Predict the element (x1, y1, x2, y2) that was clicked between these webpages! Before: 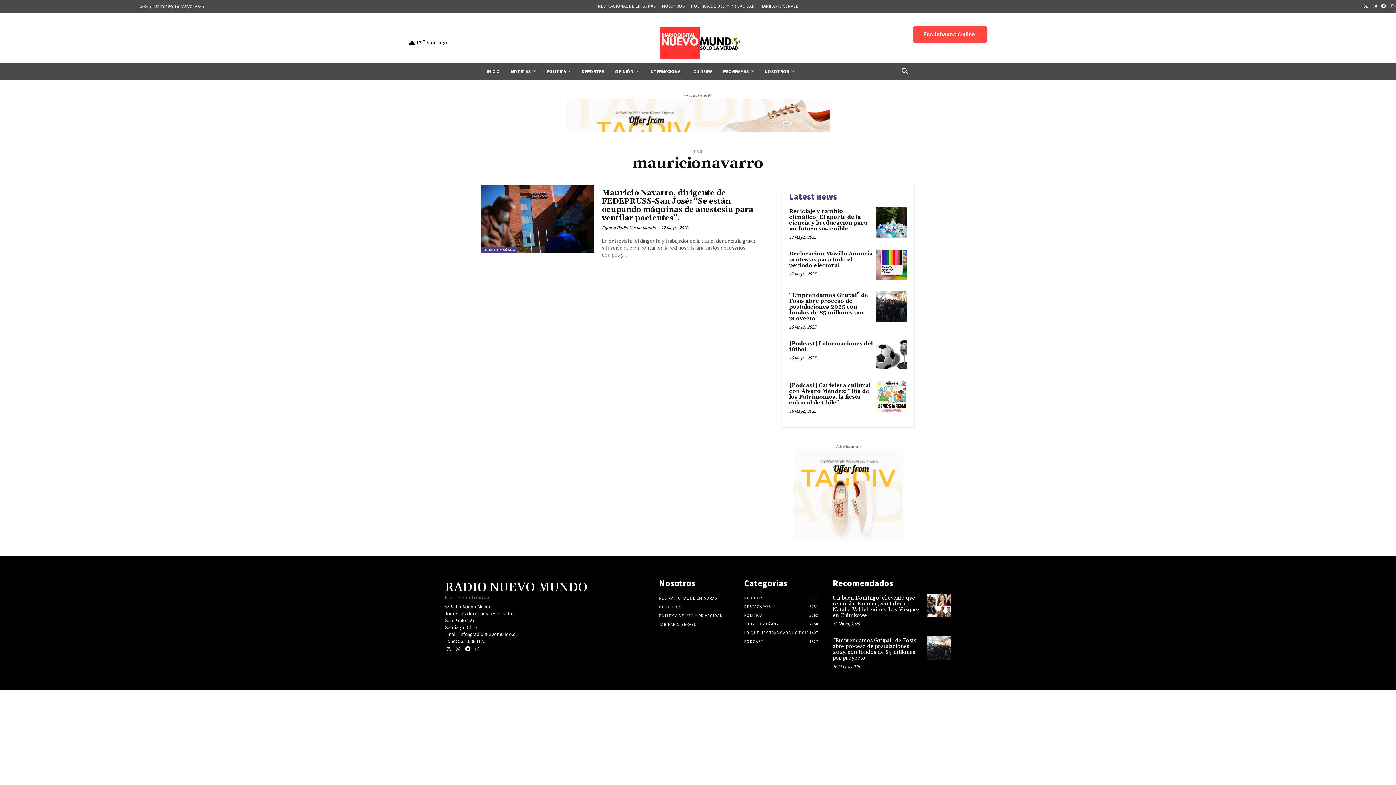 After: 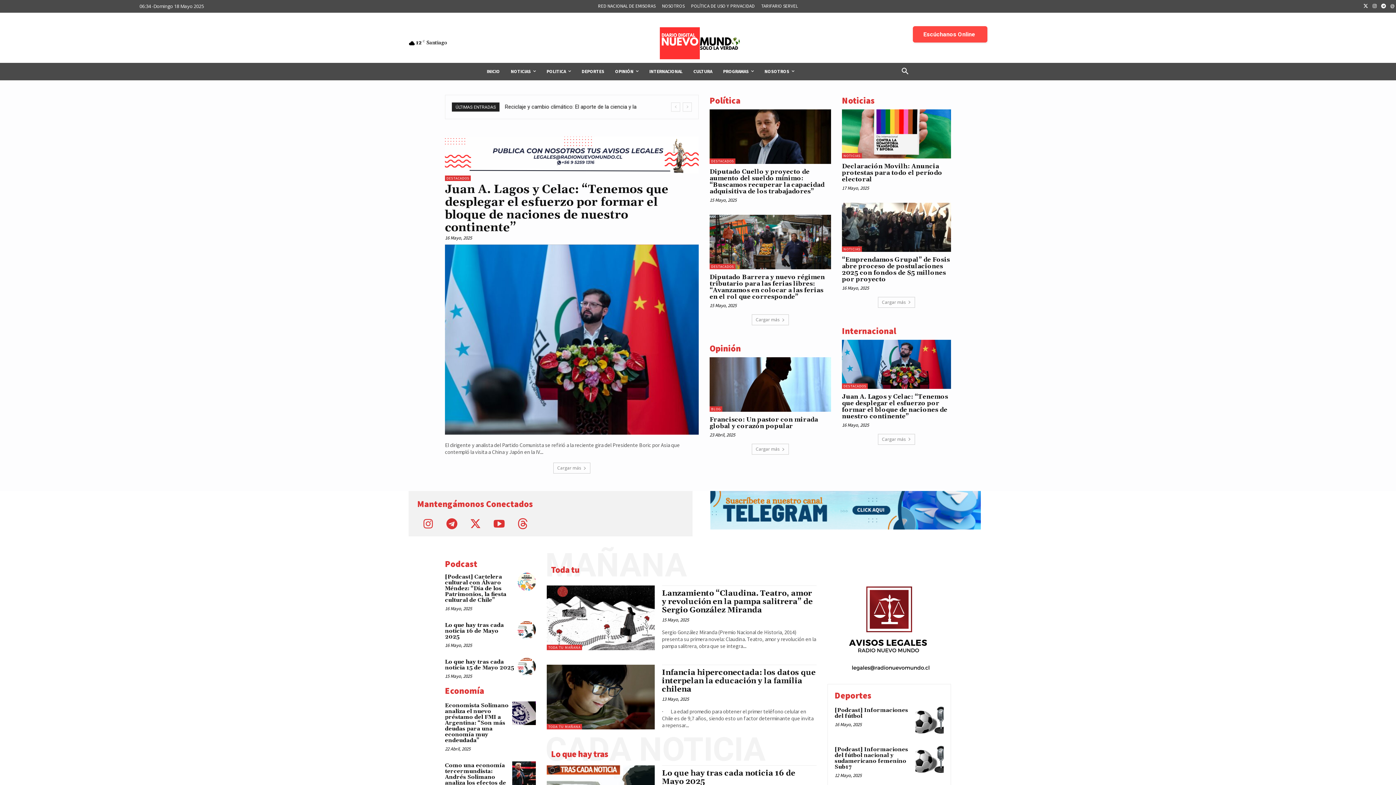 Action: label: PROGRAMAS bbox: (717, 66, 759, 76)